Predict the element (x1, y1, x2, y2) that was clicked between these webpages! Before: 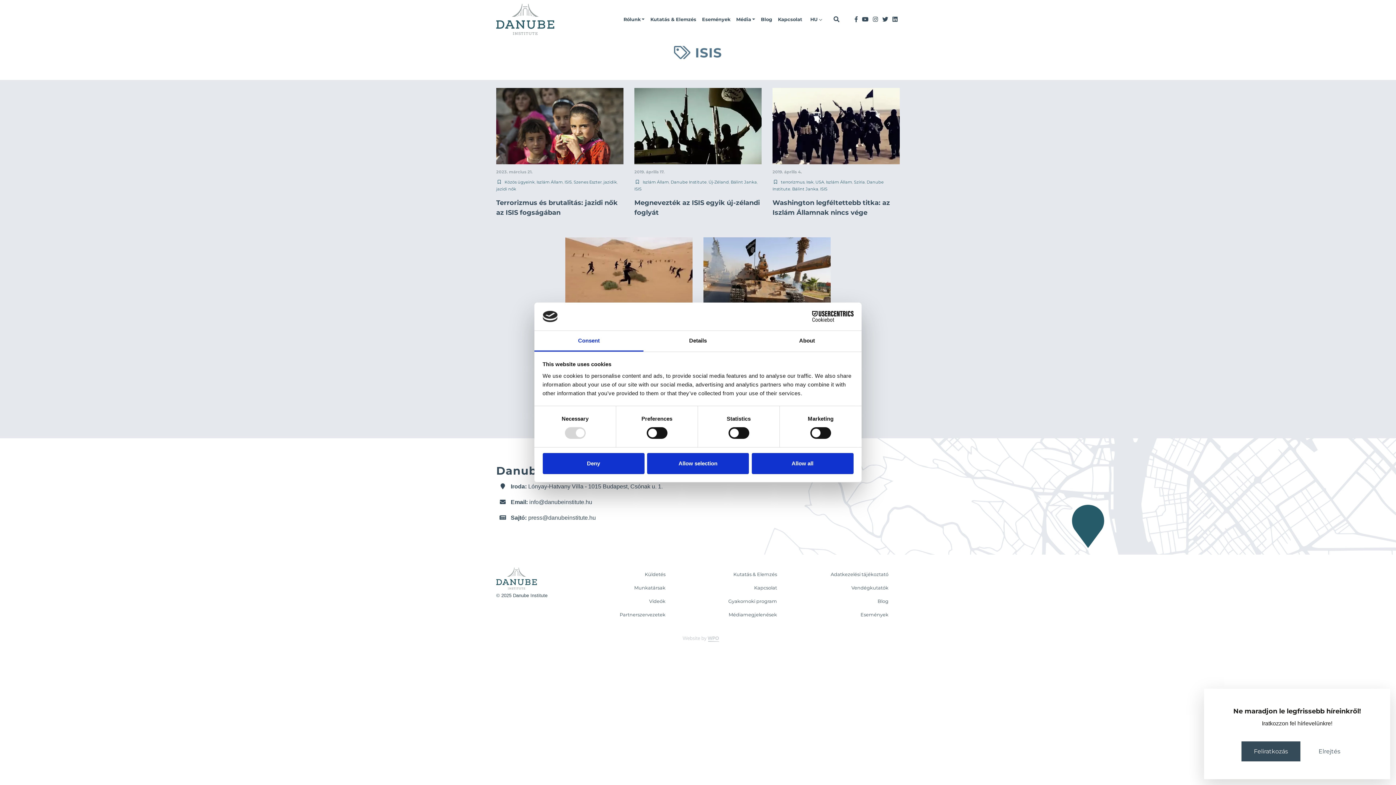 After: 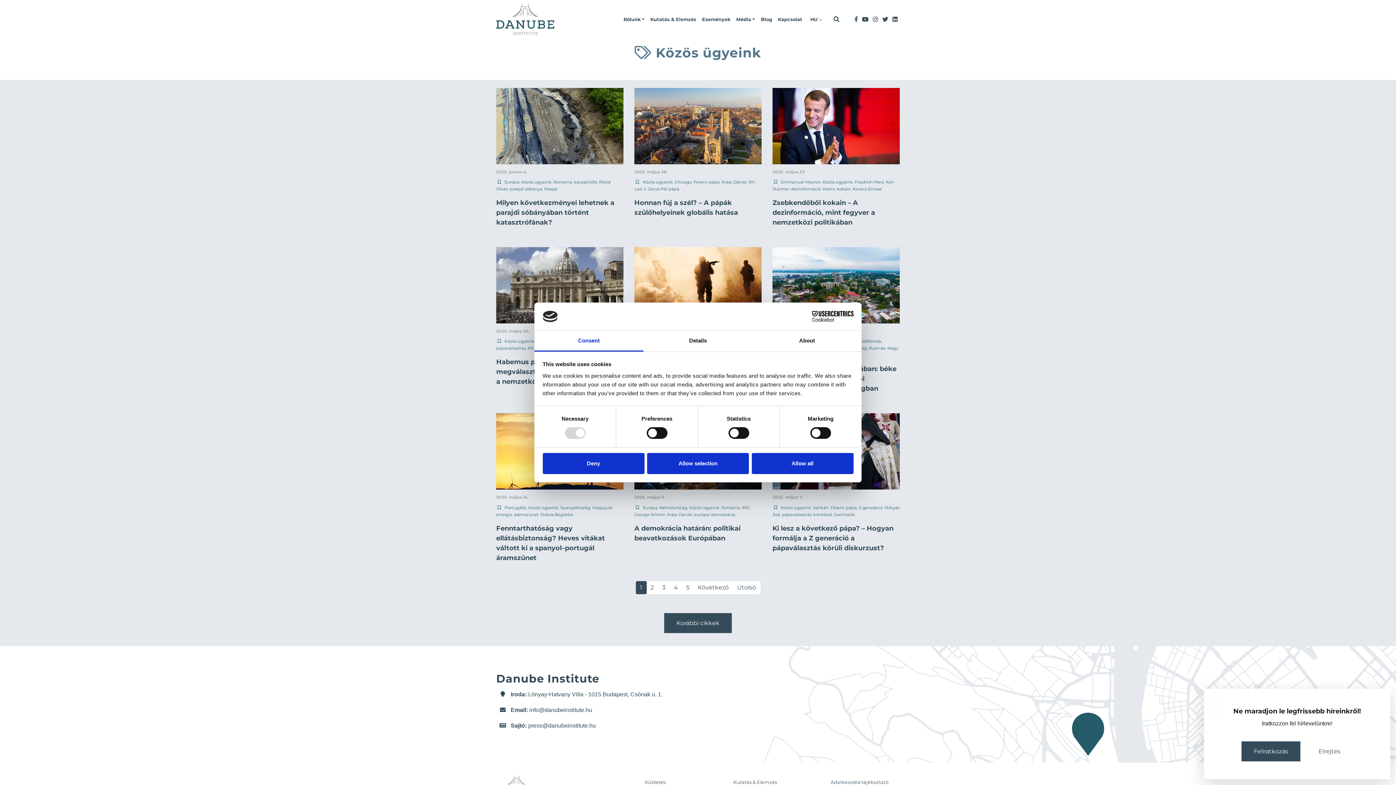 Action: label: Közös ügyeink bbox: (504, 179, 534, 184)